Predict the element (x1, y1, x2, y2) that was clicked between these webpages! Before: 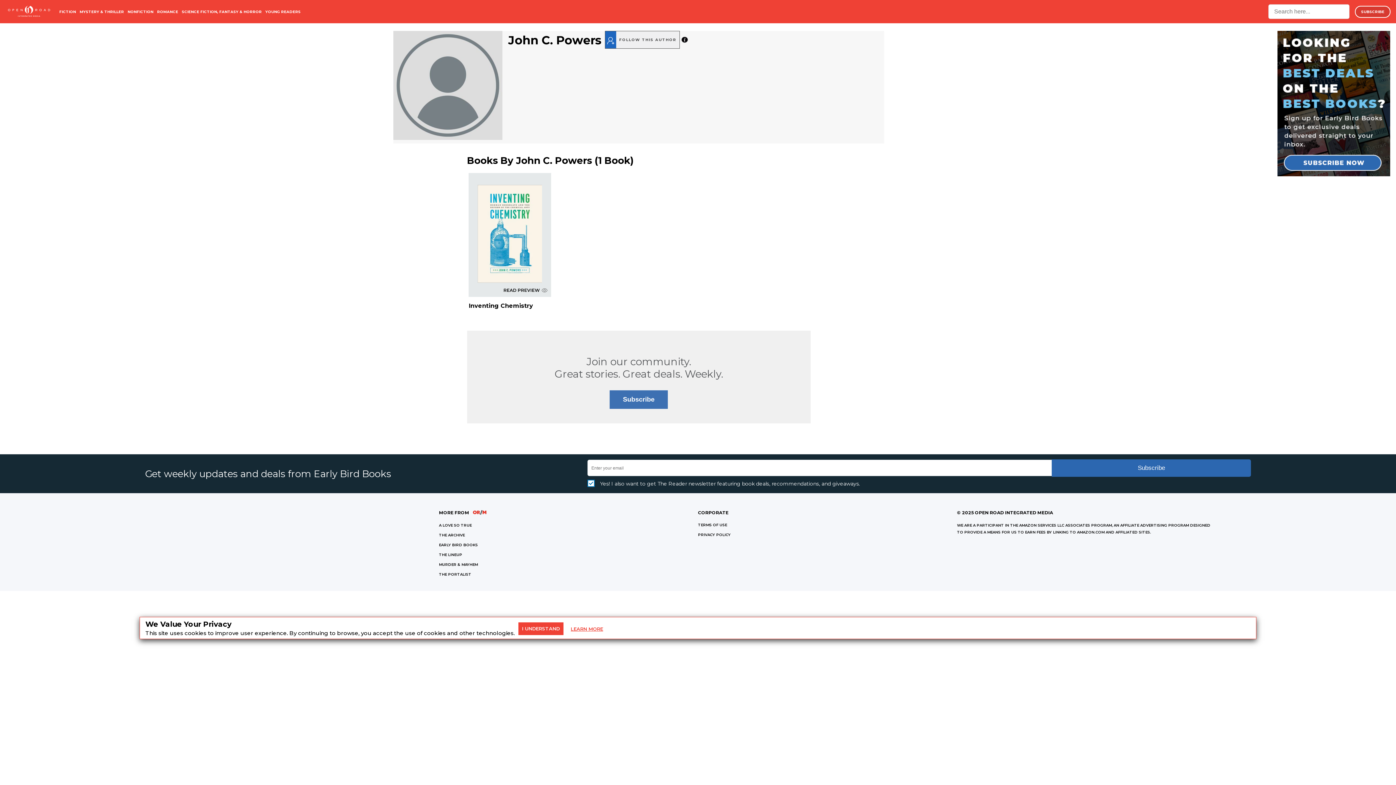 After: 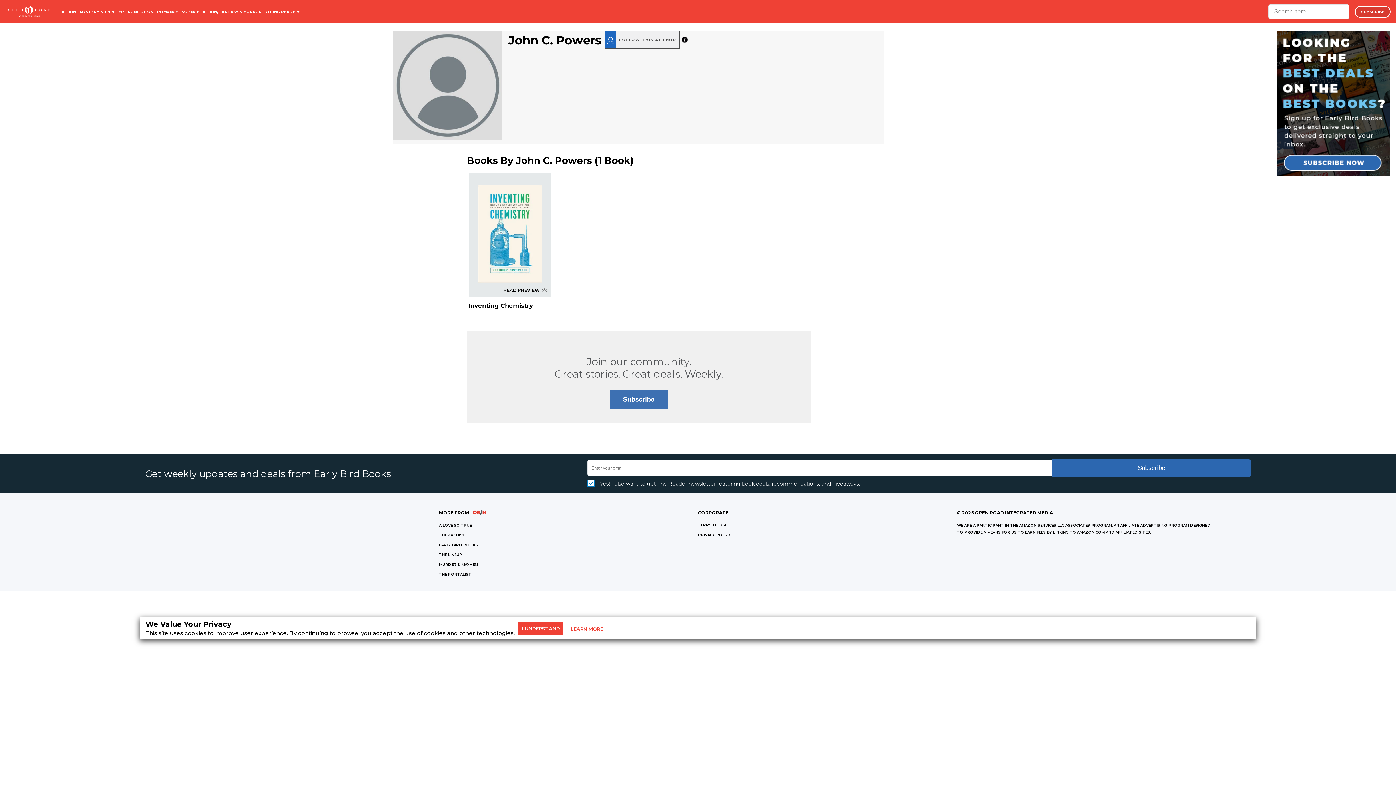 Action: bbox: (439, 552, 462, 557) label: THE LINEUP